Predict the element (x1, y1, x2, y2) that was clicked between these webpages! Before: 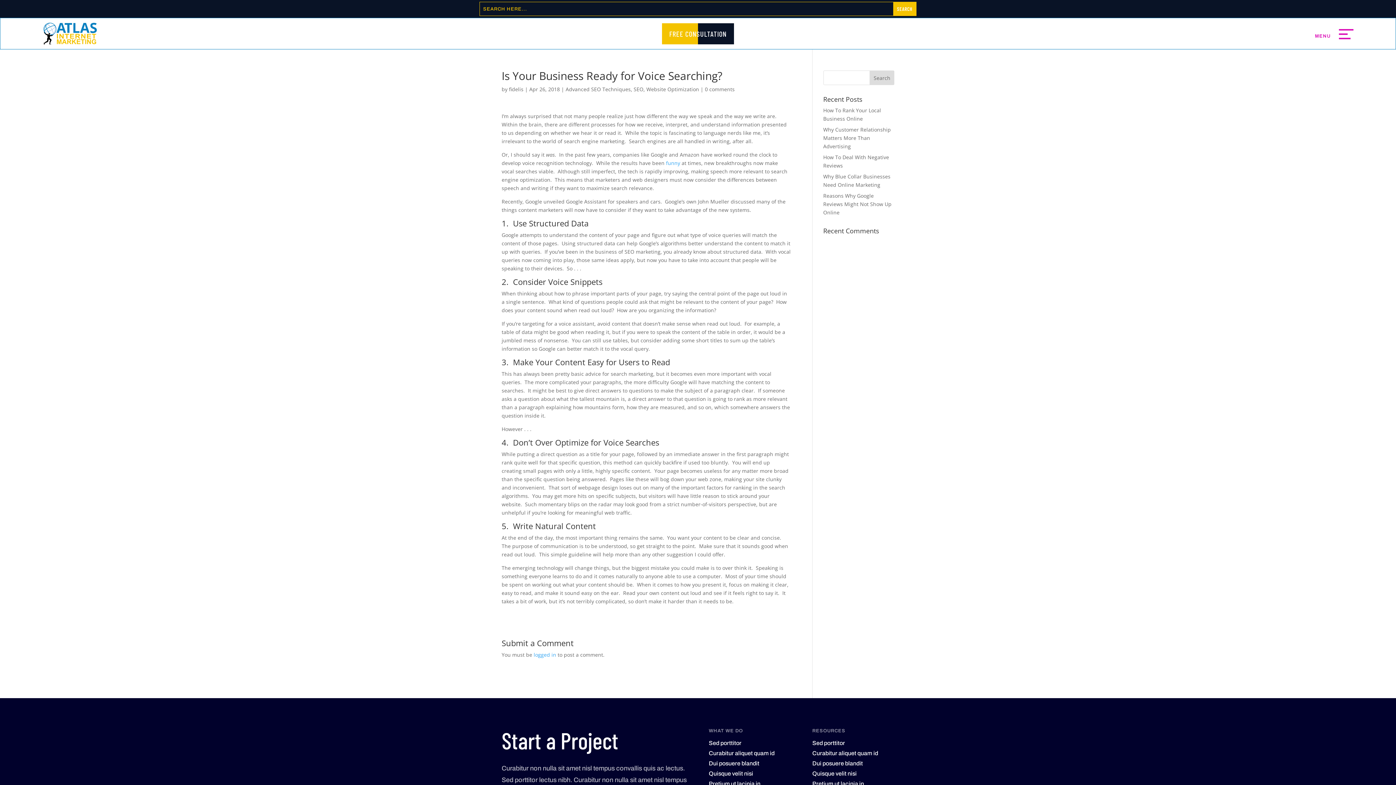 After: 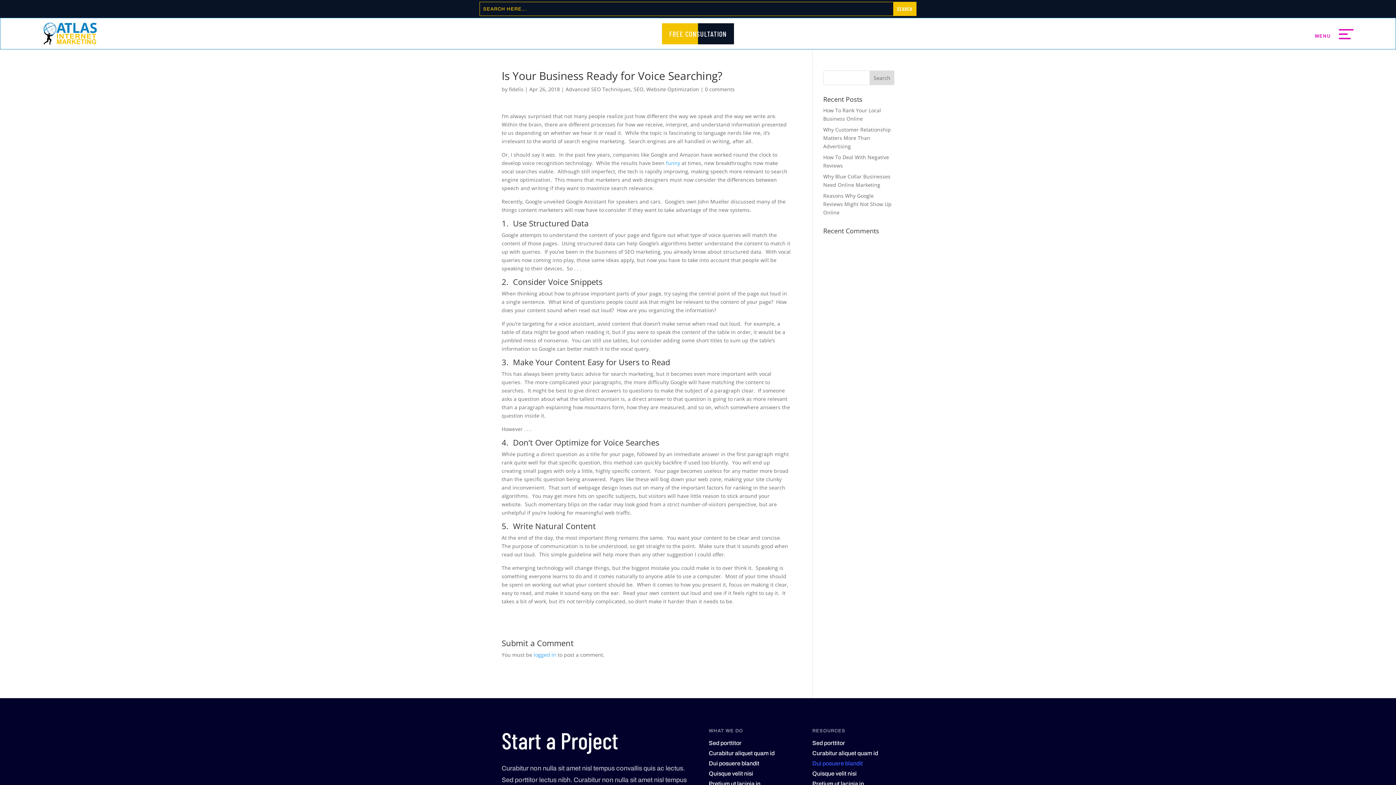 Action: label: Dui posuere blandit bbox: (812, 760, 863, 766)